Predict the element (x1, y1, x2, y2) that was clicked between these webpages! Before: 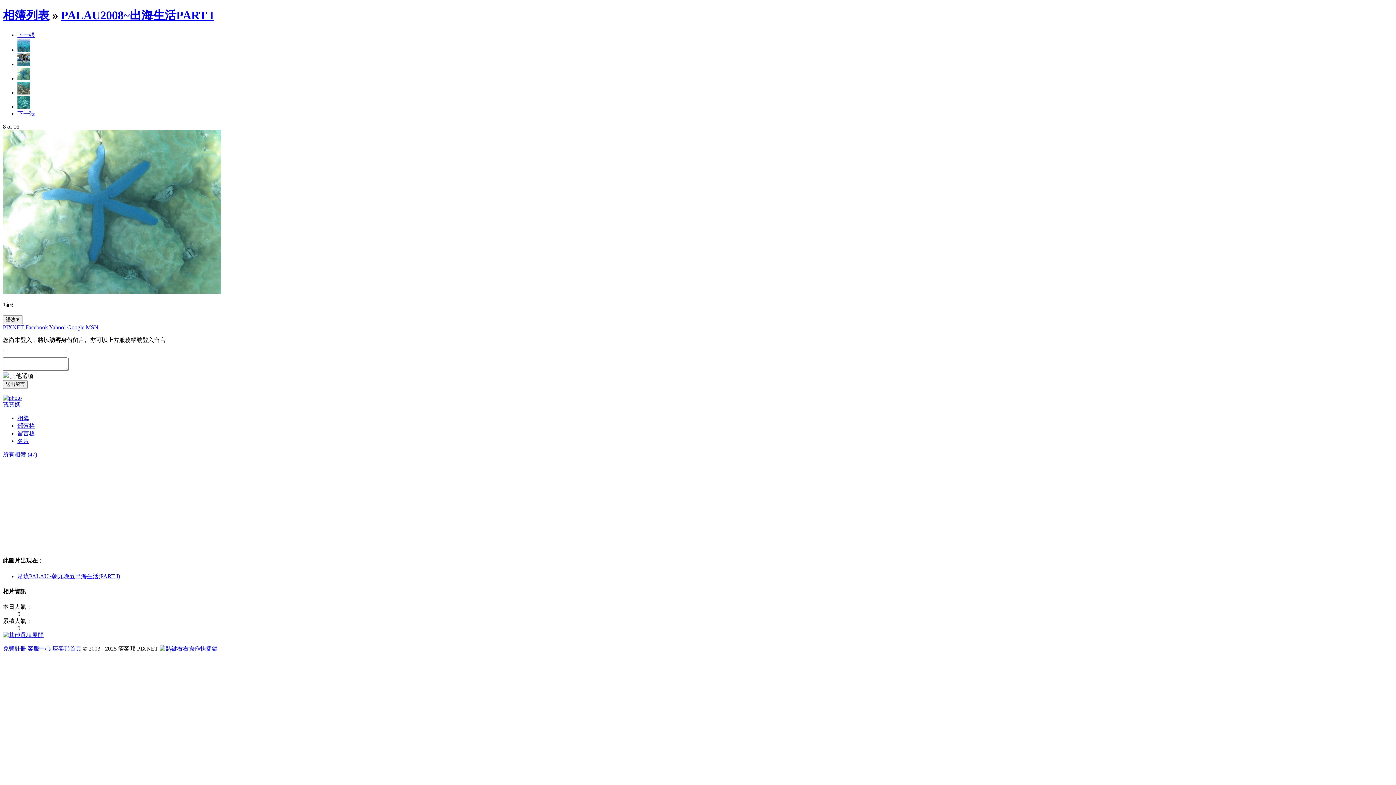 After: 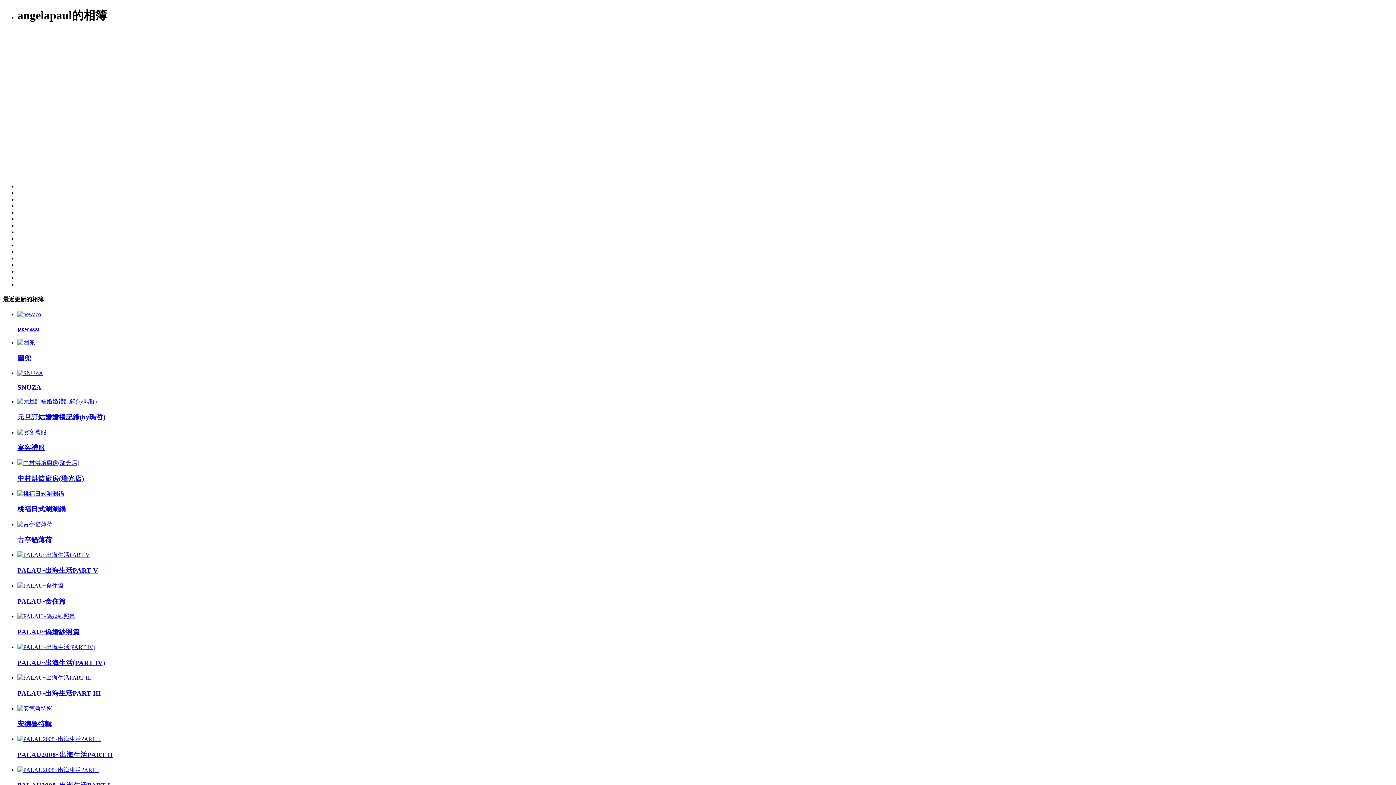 Action: bbox: (17, 415, 29, 421) label: 相簿